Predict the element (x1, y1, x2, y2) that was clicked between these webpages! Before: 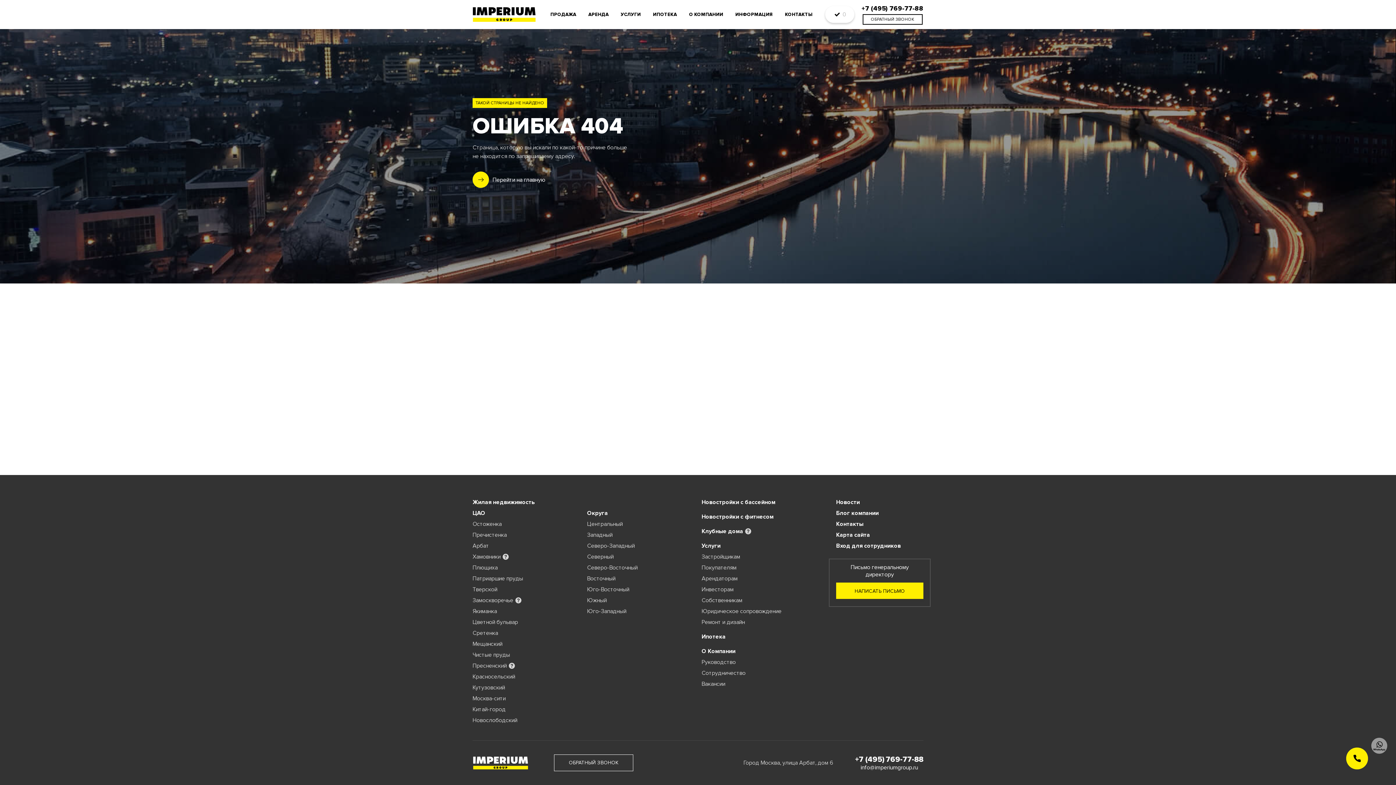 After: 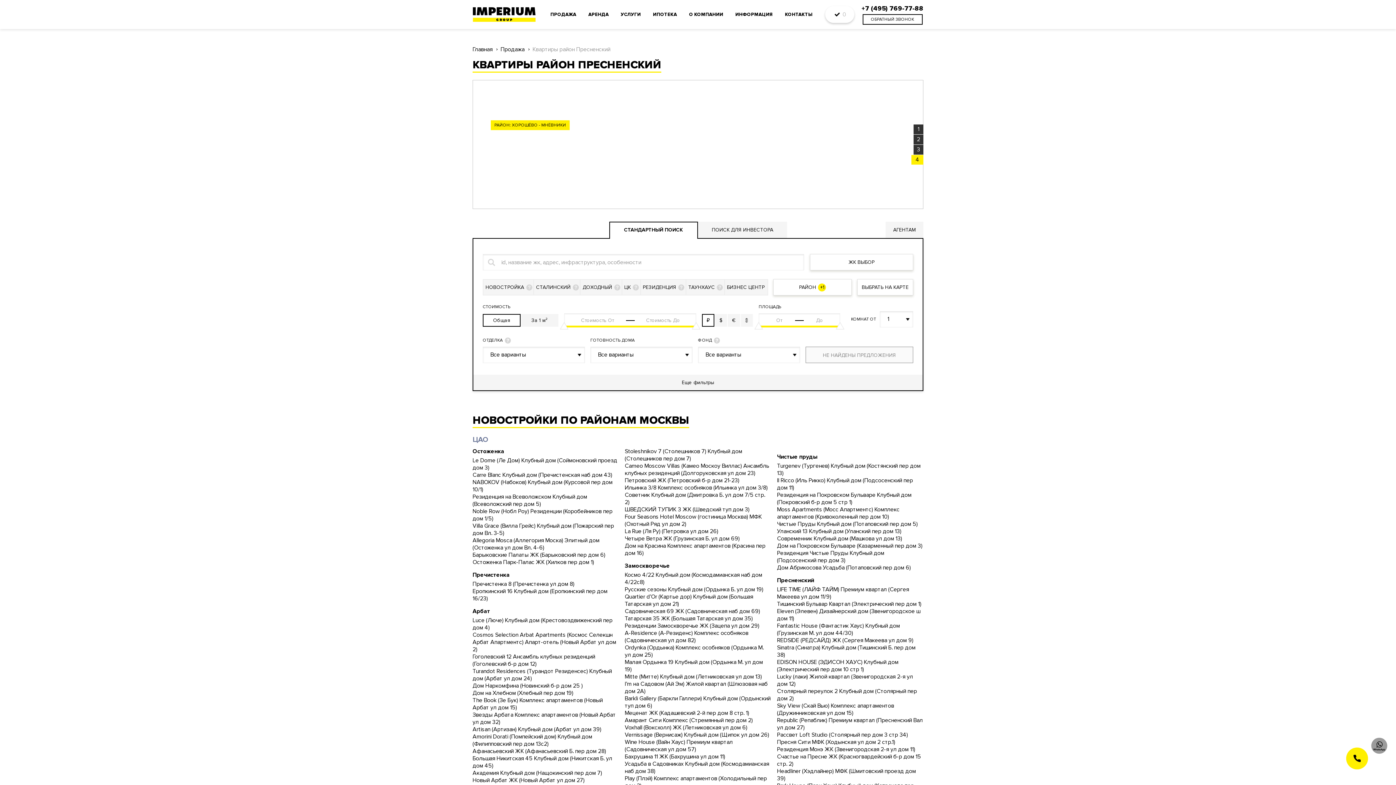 Action: label: Пресненский bbox: (472, 662, 506, 669)